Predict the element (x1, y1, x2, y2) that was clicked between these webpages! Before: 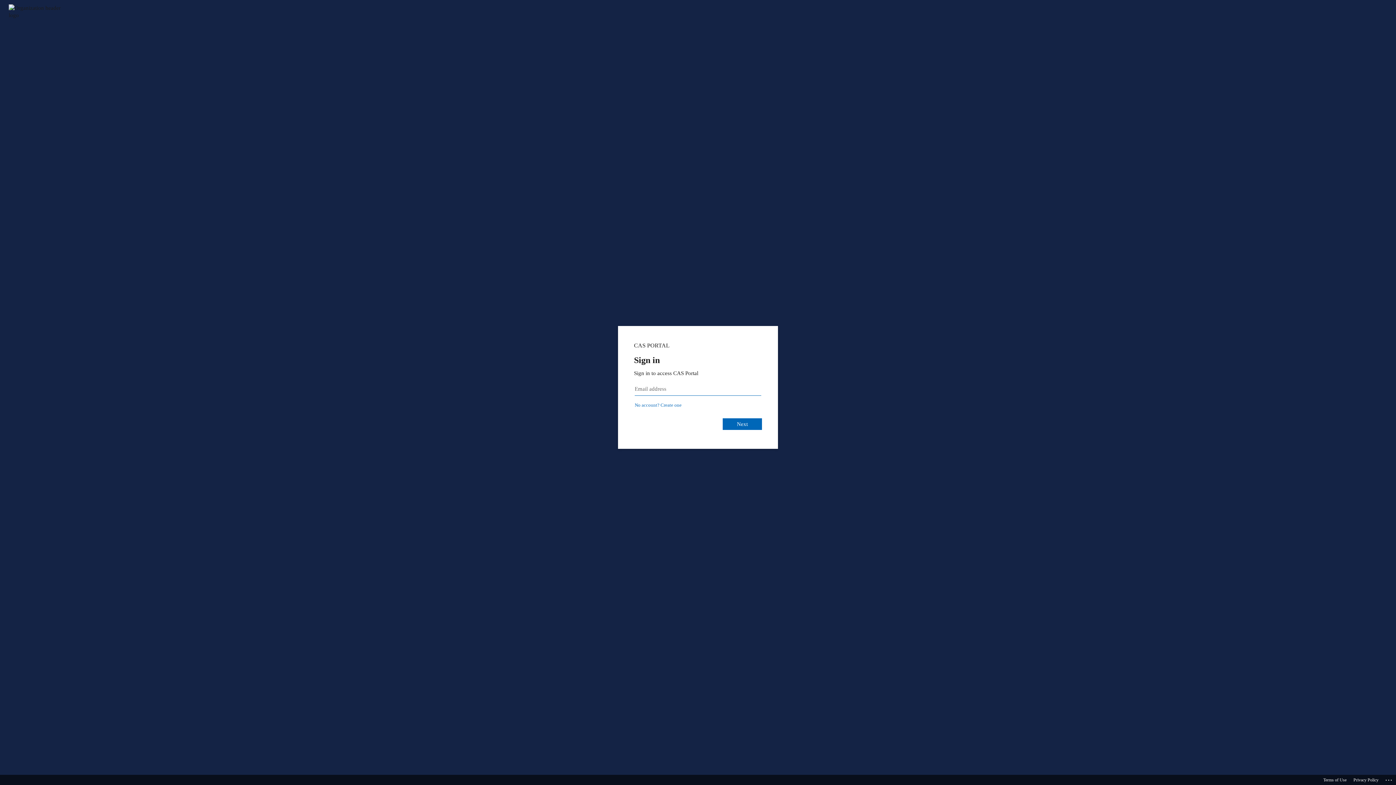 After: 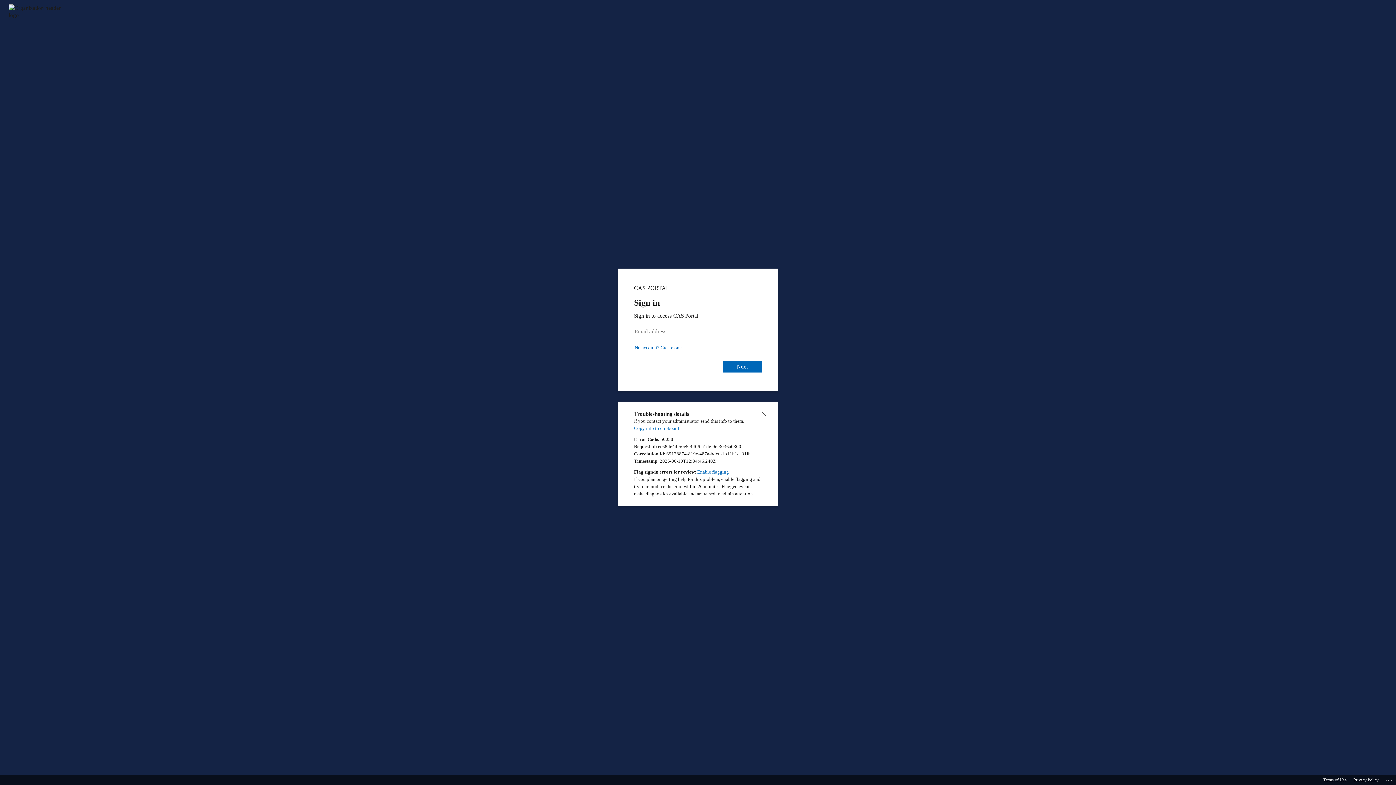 Action: bbox: (1385, 775, 1393, 783) label: Click here for troubleshooting information